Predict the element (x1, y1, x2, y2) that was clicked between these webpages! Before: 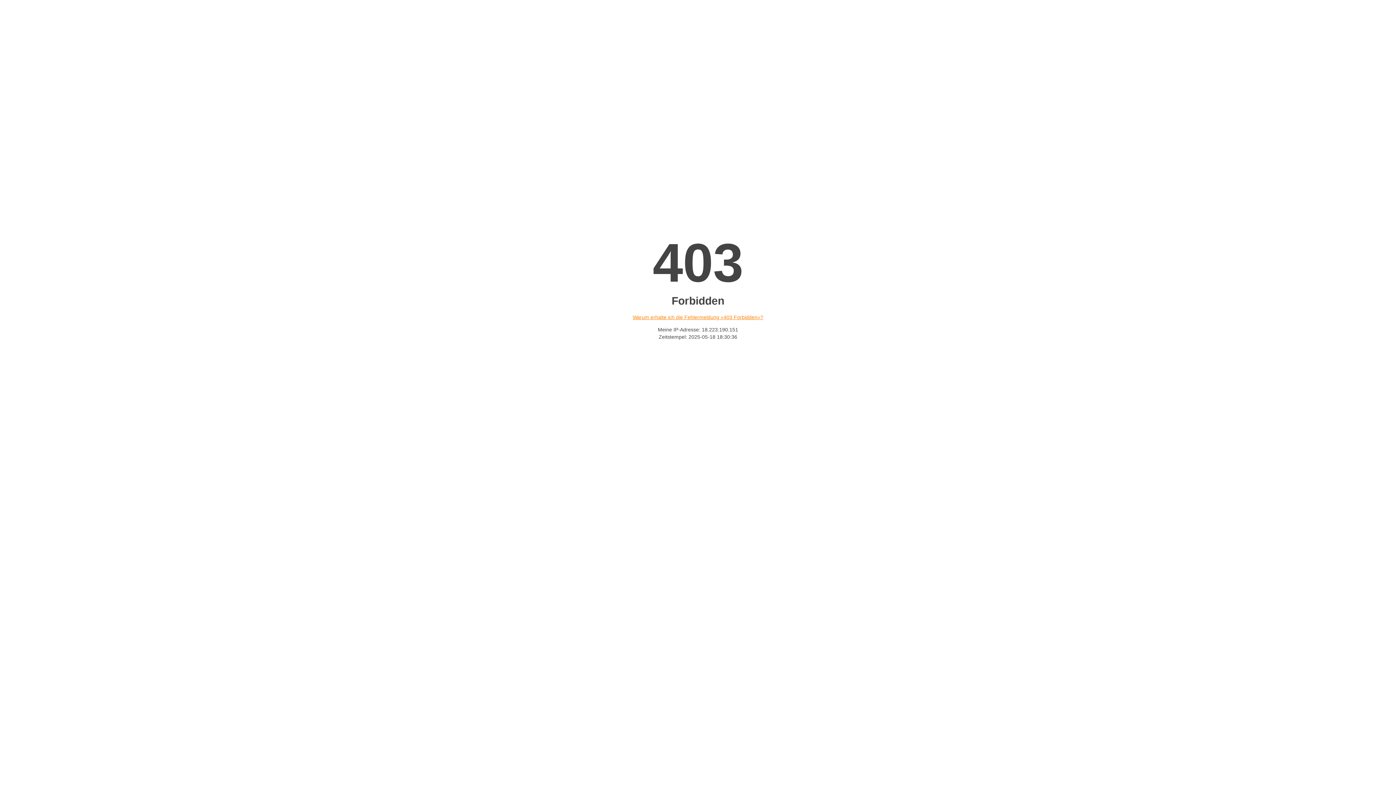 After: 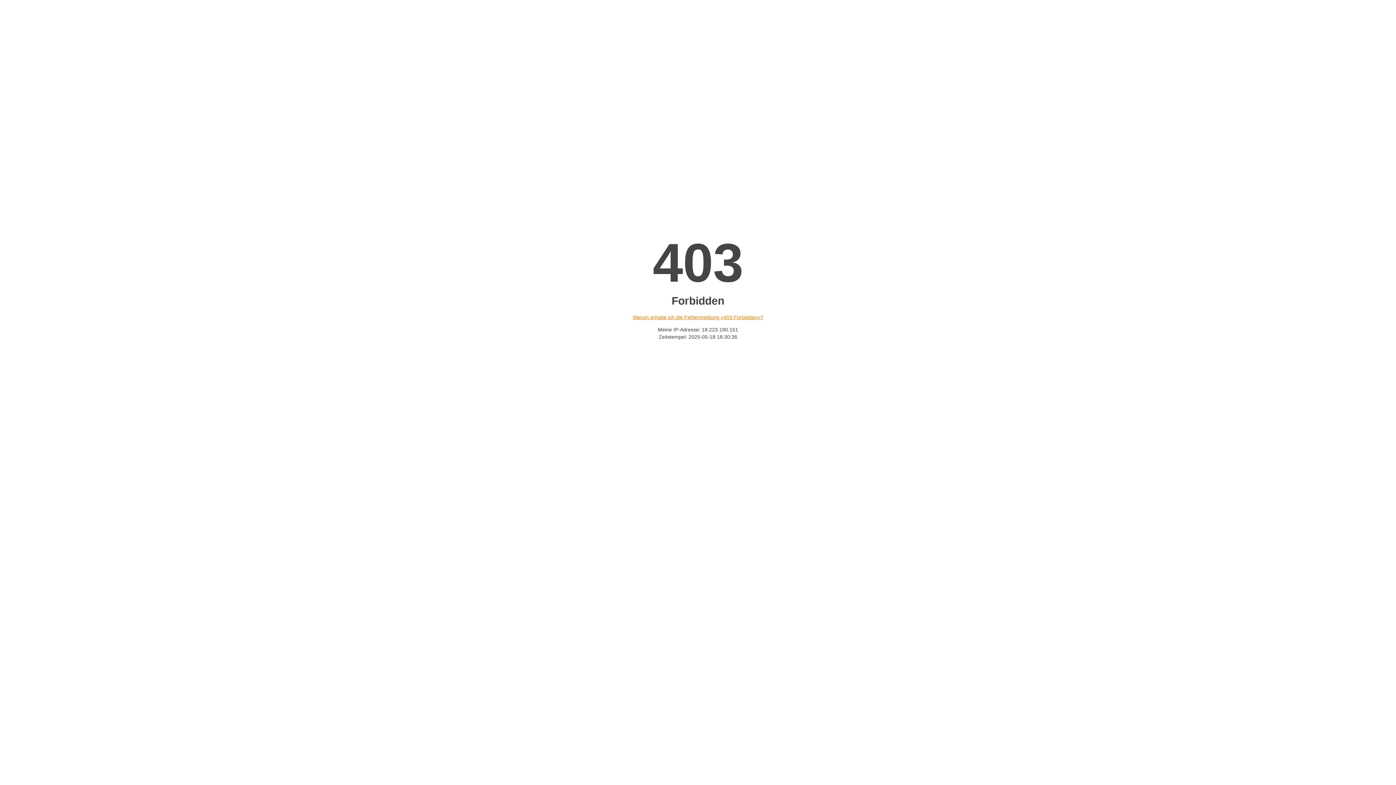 Action: label: Warum erhalte ich die Fehlermeldung «403 Forbidden»? bbox: (632, 314, 763, 320)